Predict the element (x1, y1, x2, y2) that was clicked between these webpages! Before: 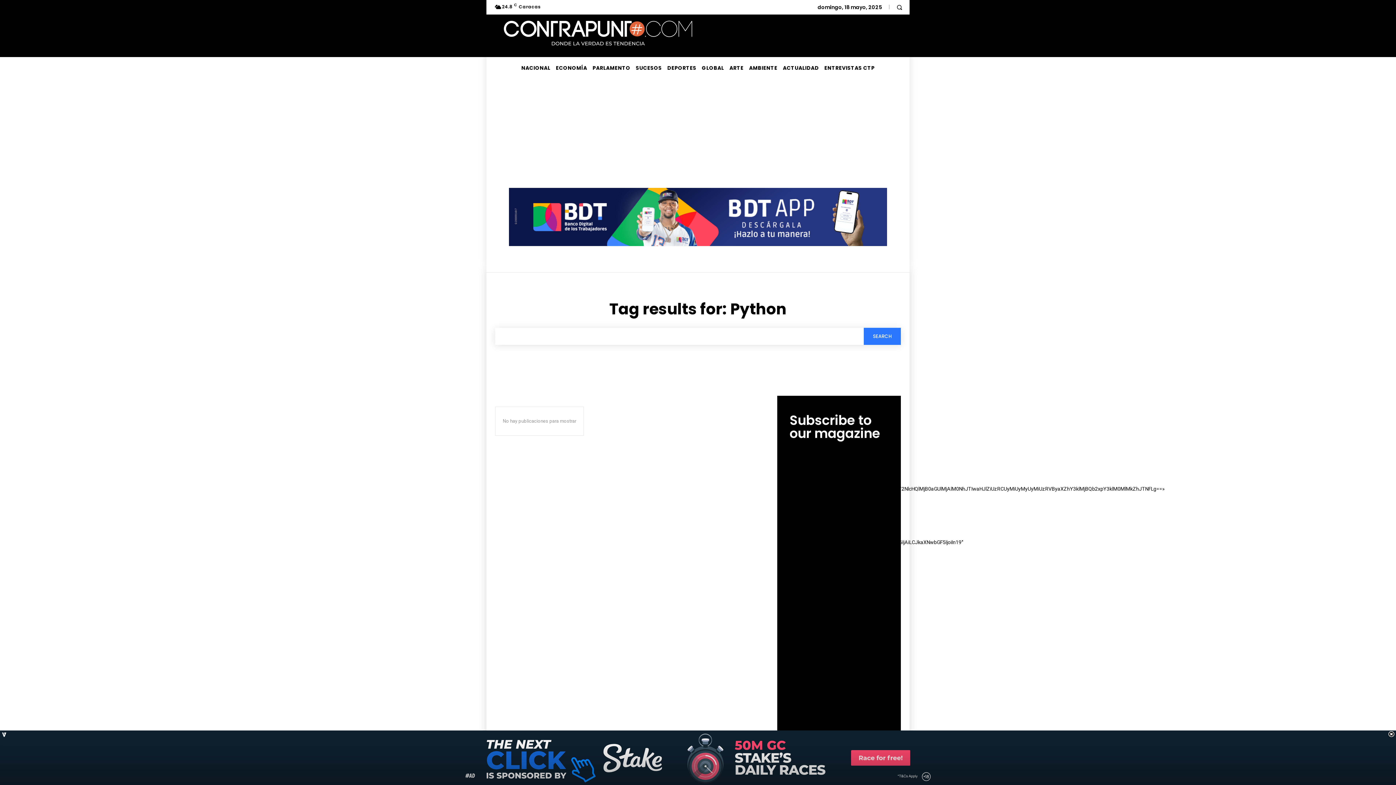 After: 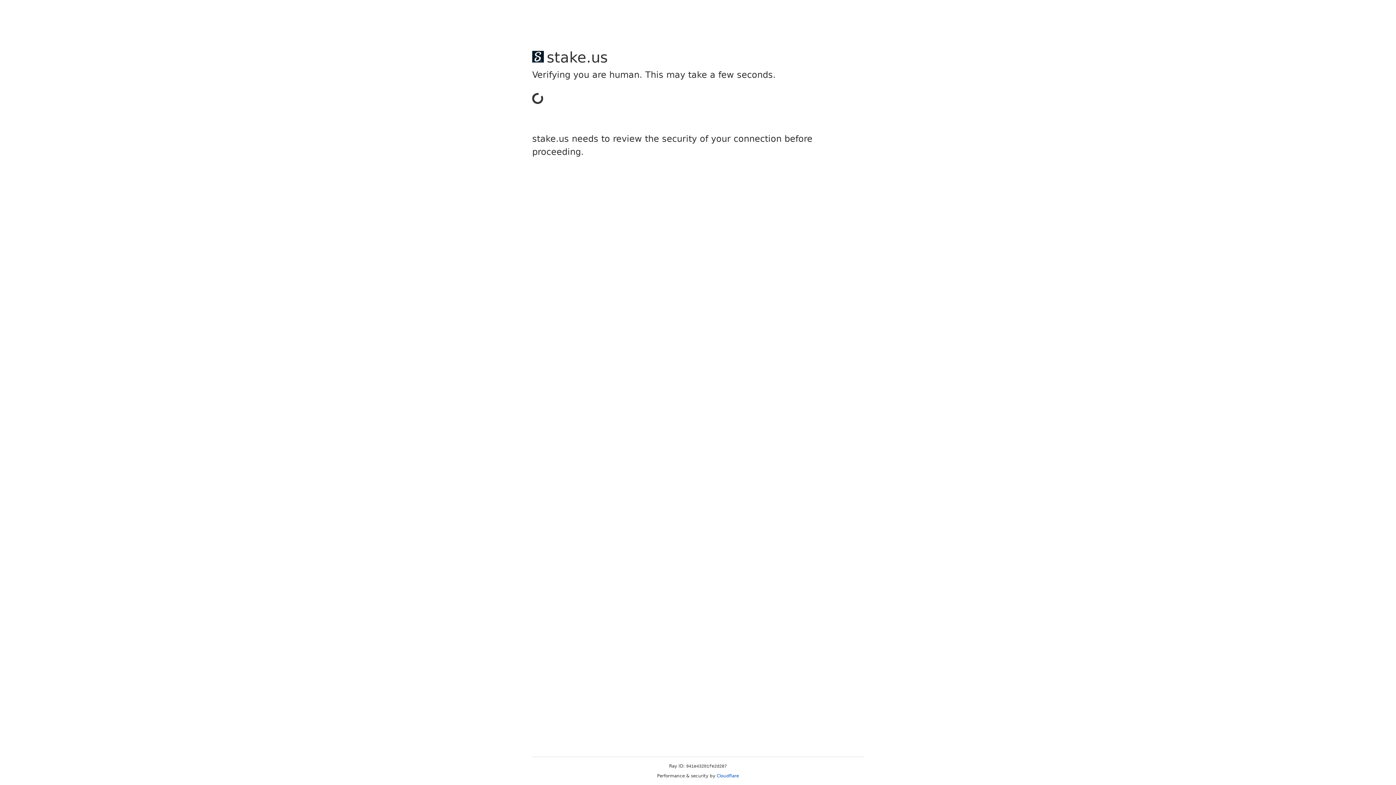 Action: bbox: (727, 57, 745, 78) label: ARTE